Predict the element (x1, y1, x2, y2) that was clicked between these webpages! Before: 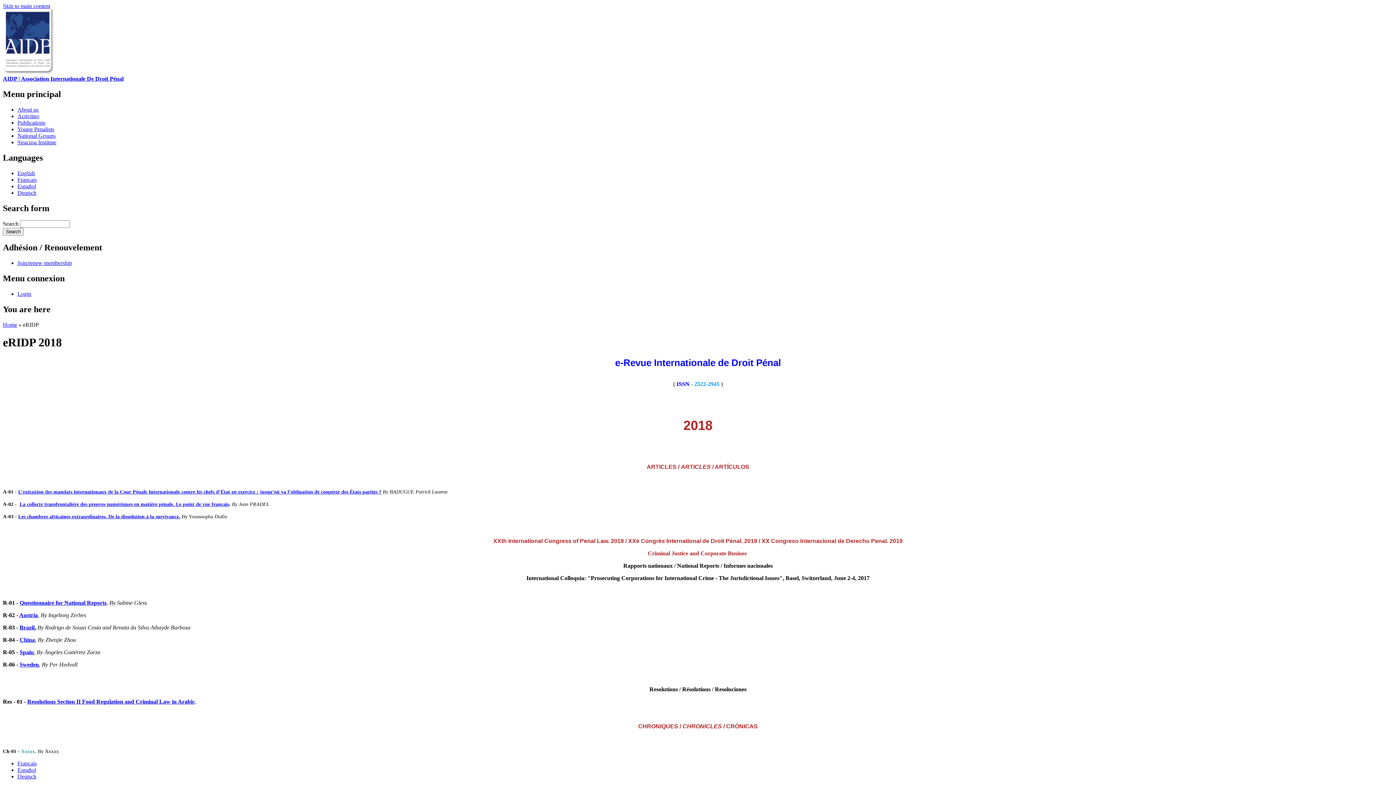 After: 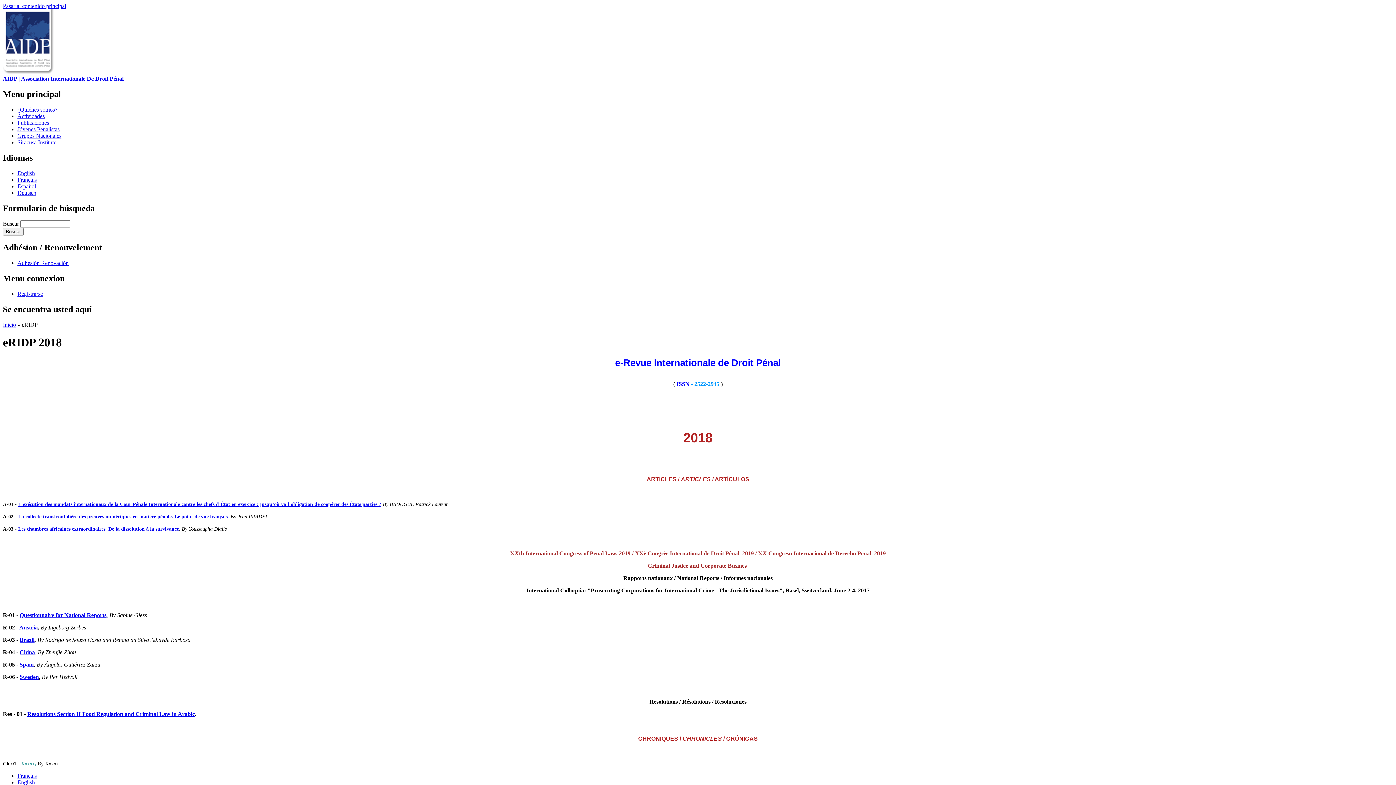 Action: bbox: (17, 183, 36, 189) label: Español